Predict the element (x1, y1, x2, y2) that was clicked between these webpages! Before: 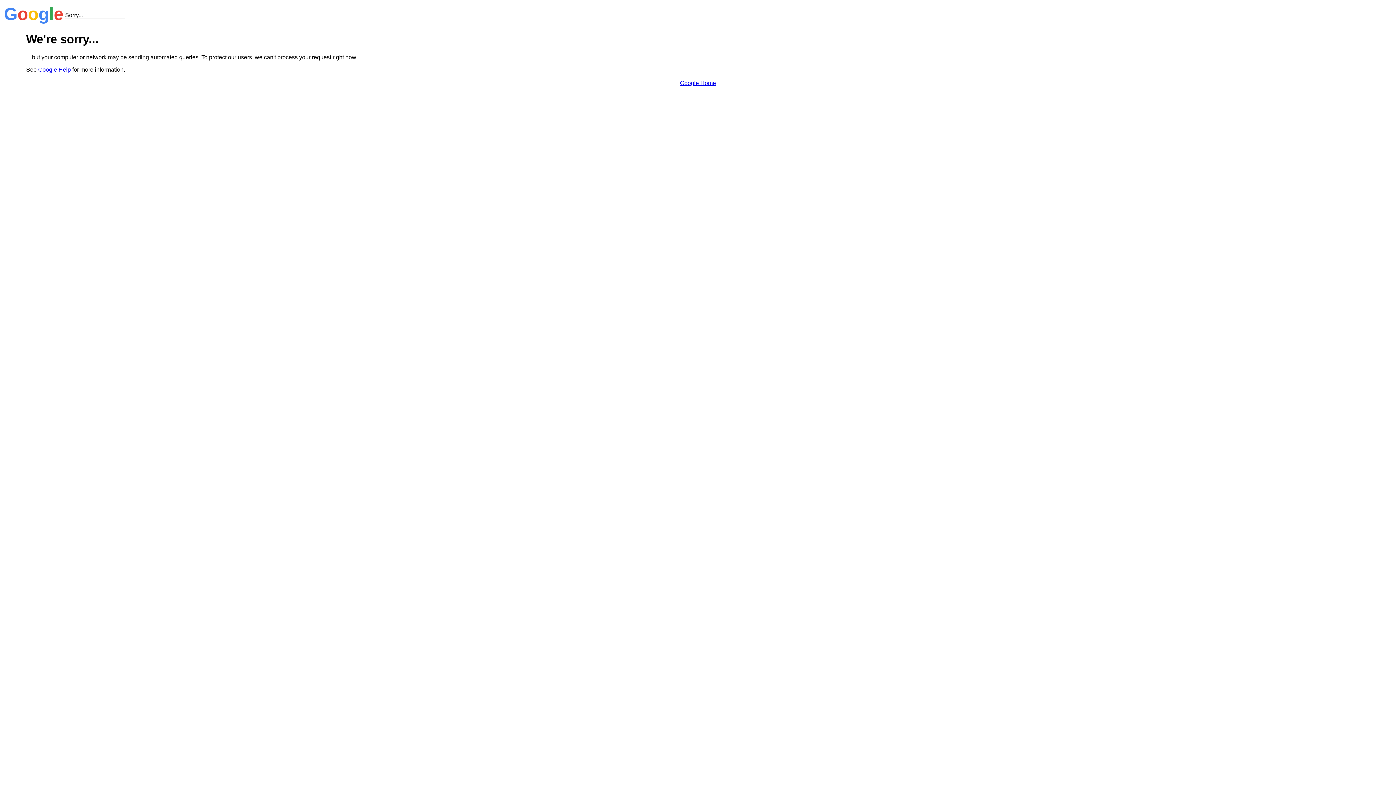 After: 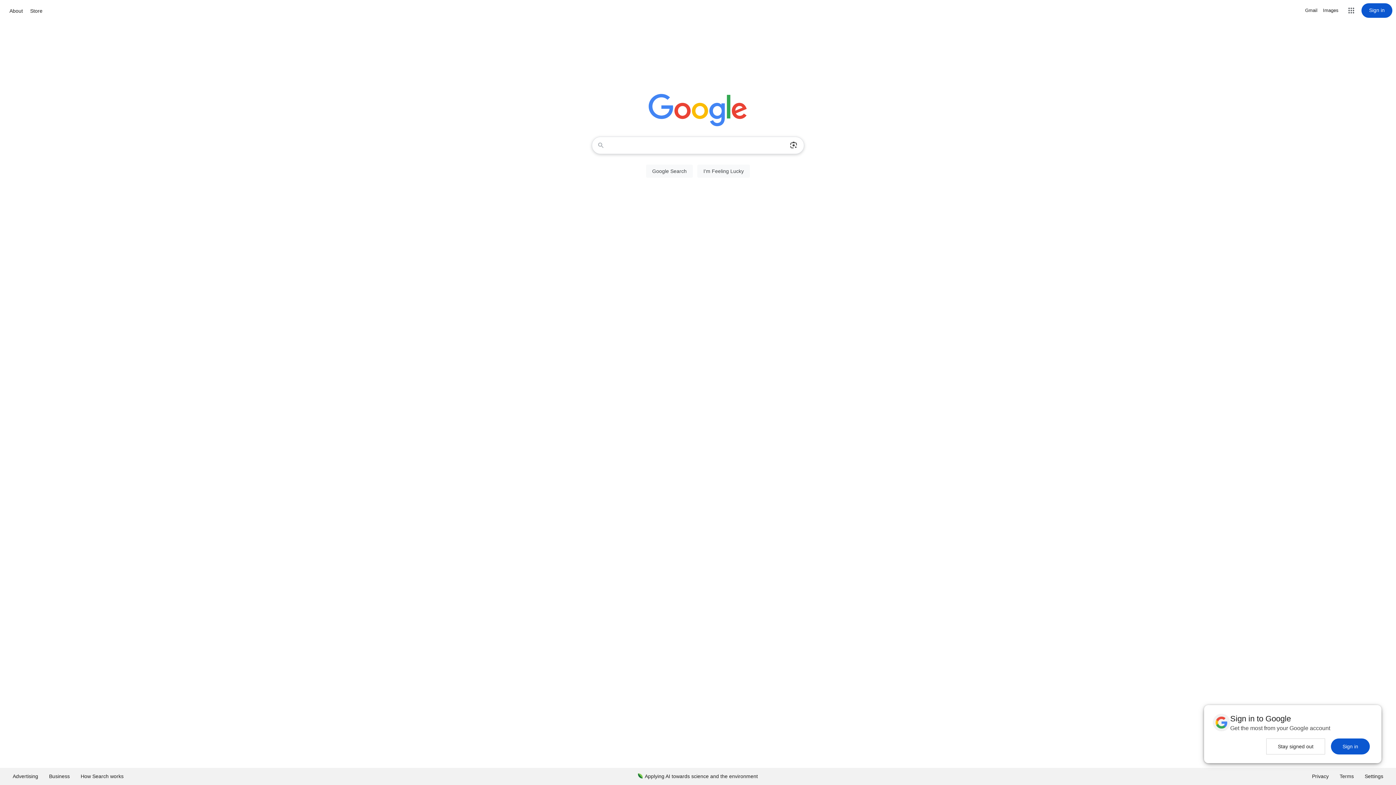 Action: label: Google Home bbox: (680, 79, 716, 86)